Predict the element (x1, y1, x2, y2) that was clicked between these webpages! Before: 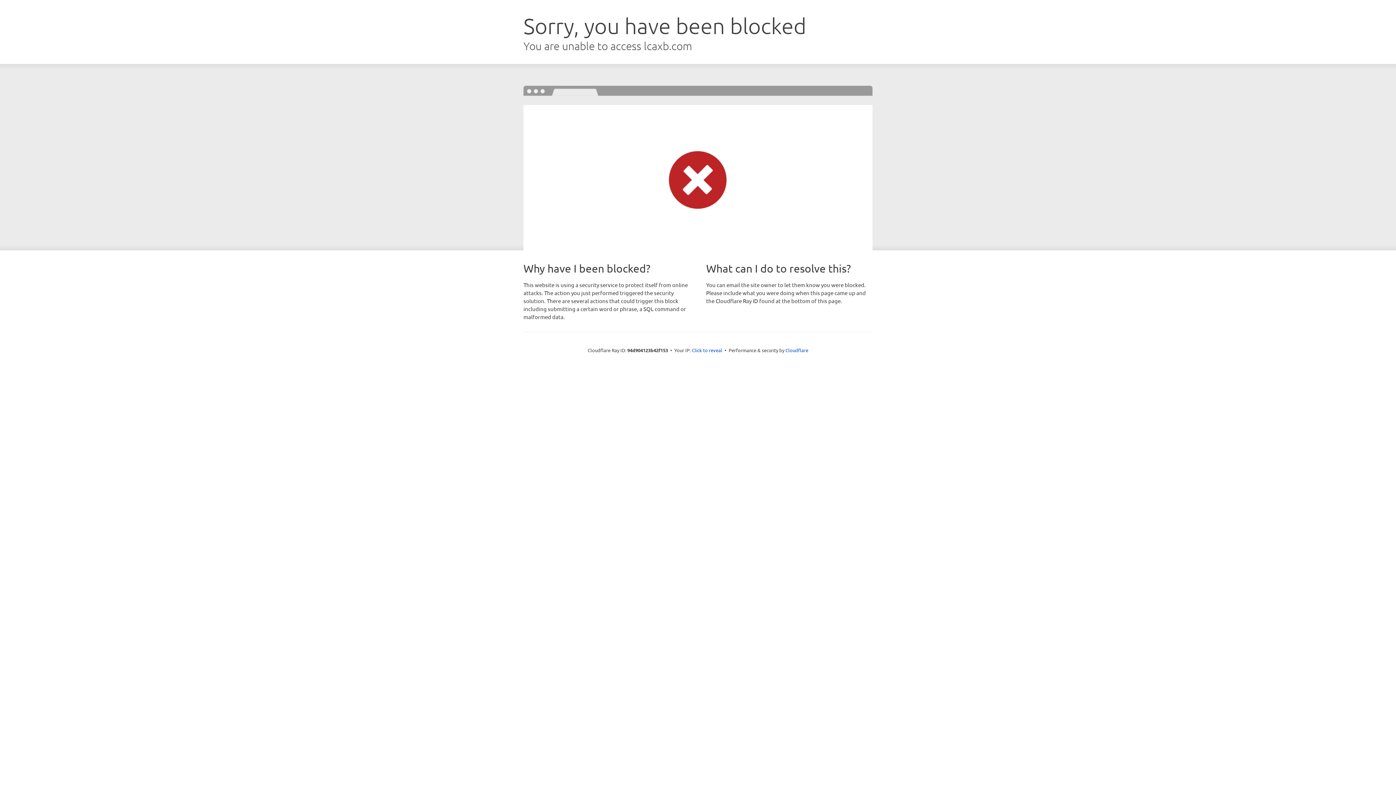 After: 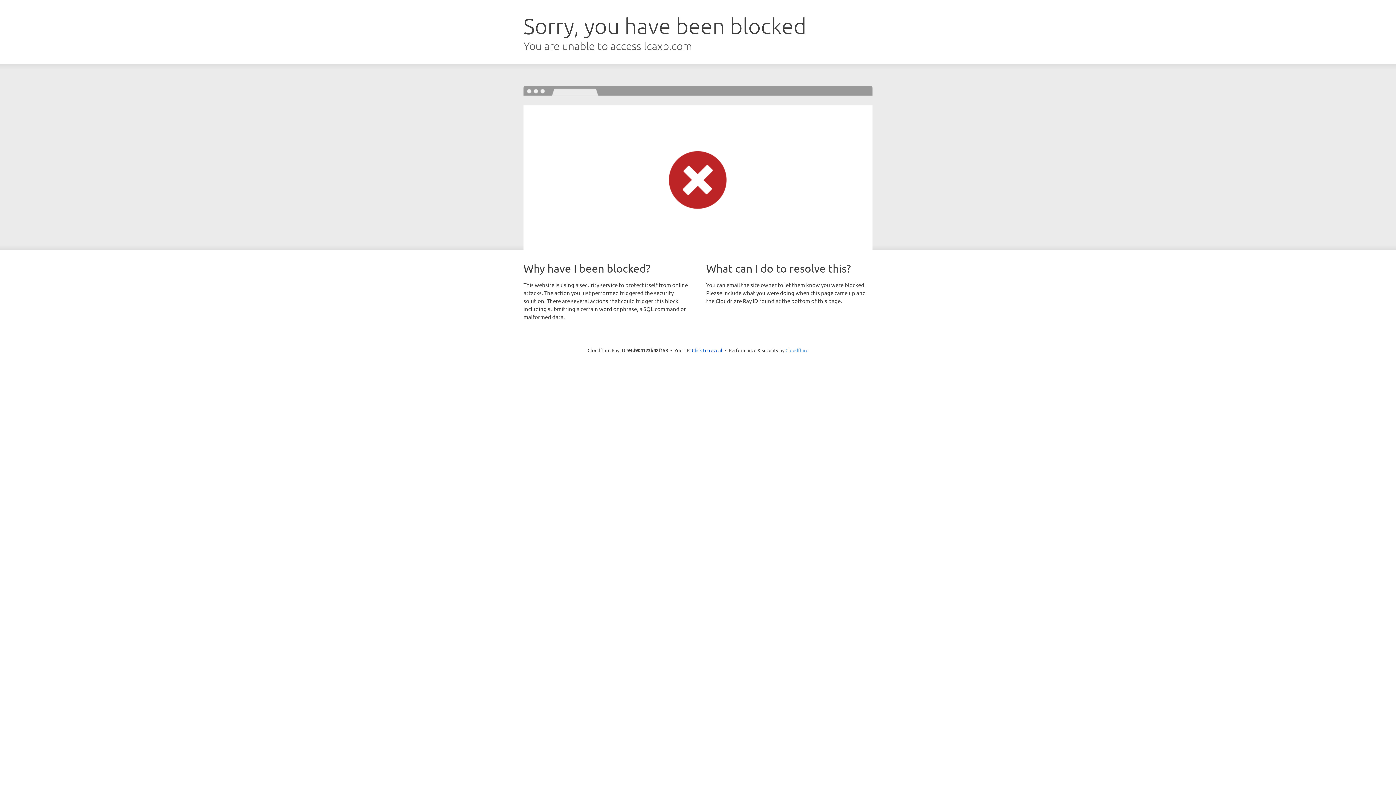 Action: bbox: (785, 347, 808, 353) label: Cloudflare